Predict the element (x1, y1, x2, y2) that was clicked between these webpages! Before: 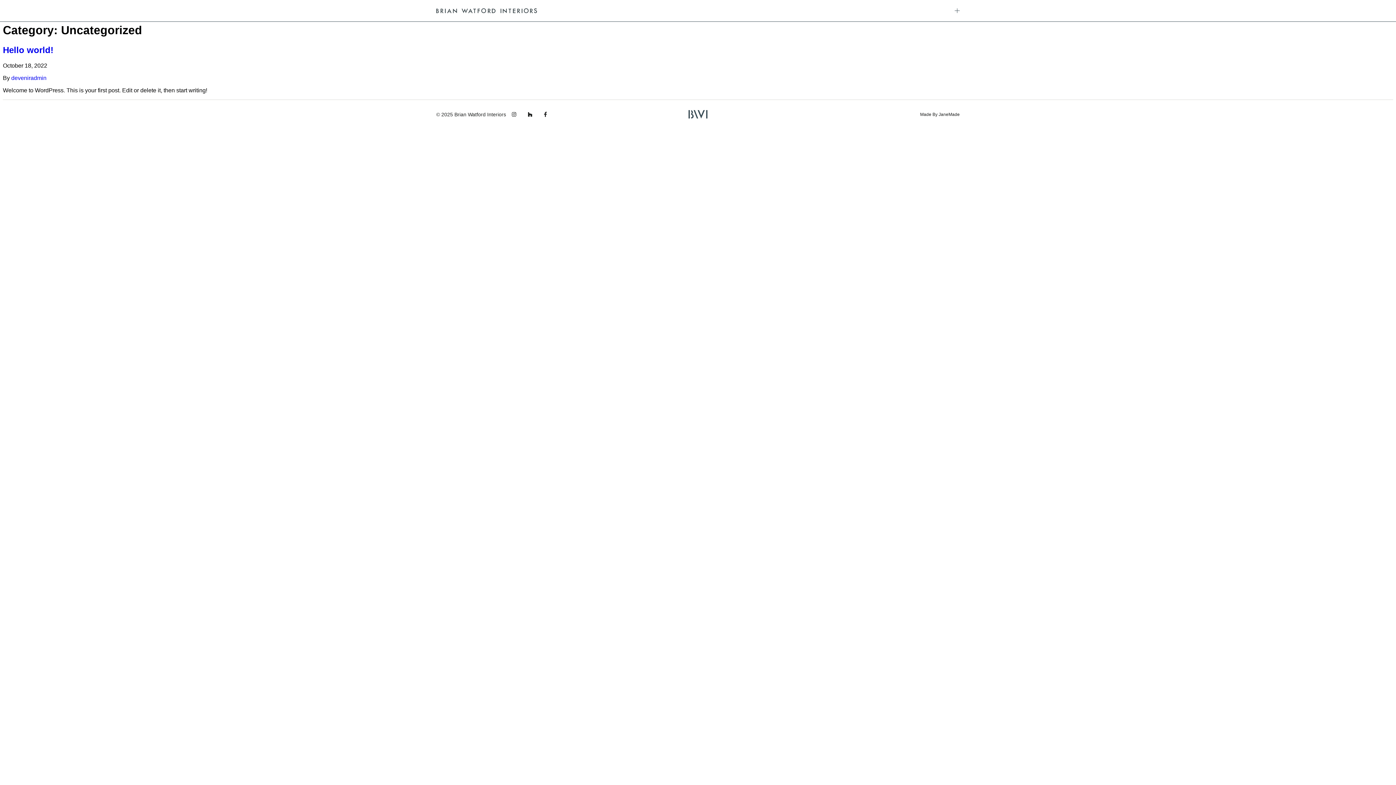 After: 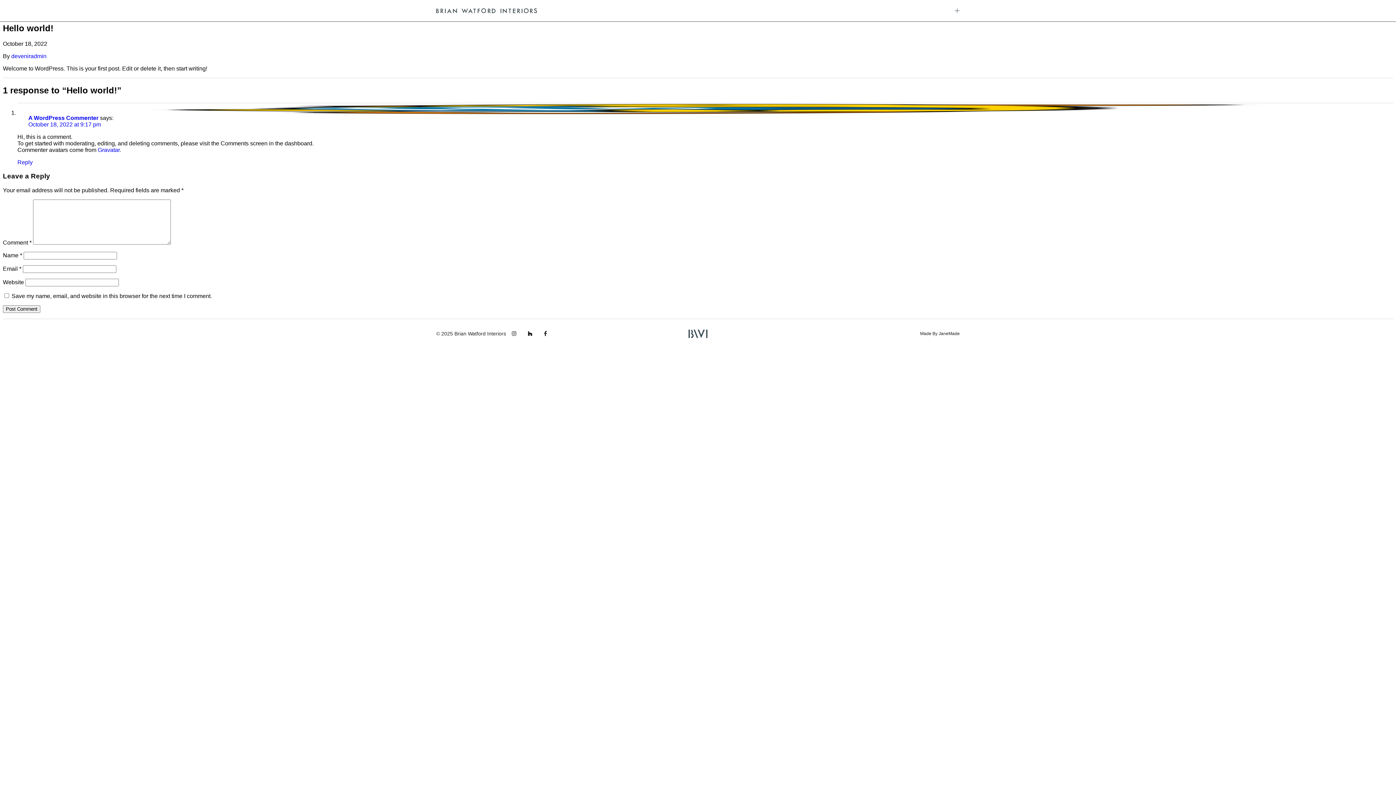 Action: label: Hello world! bbox: (2, 45, 53, 54)